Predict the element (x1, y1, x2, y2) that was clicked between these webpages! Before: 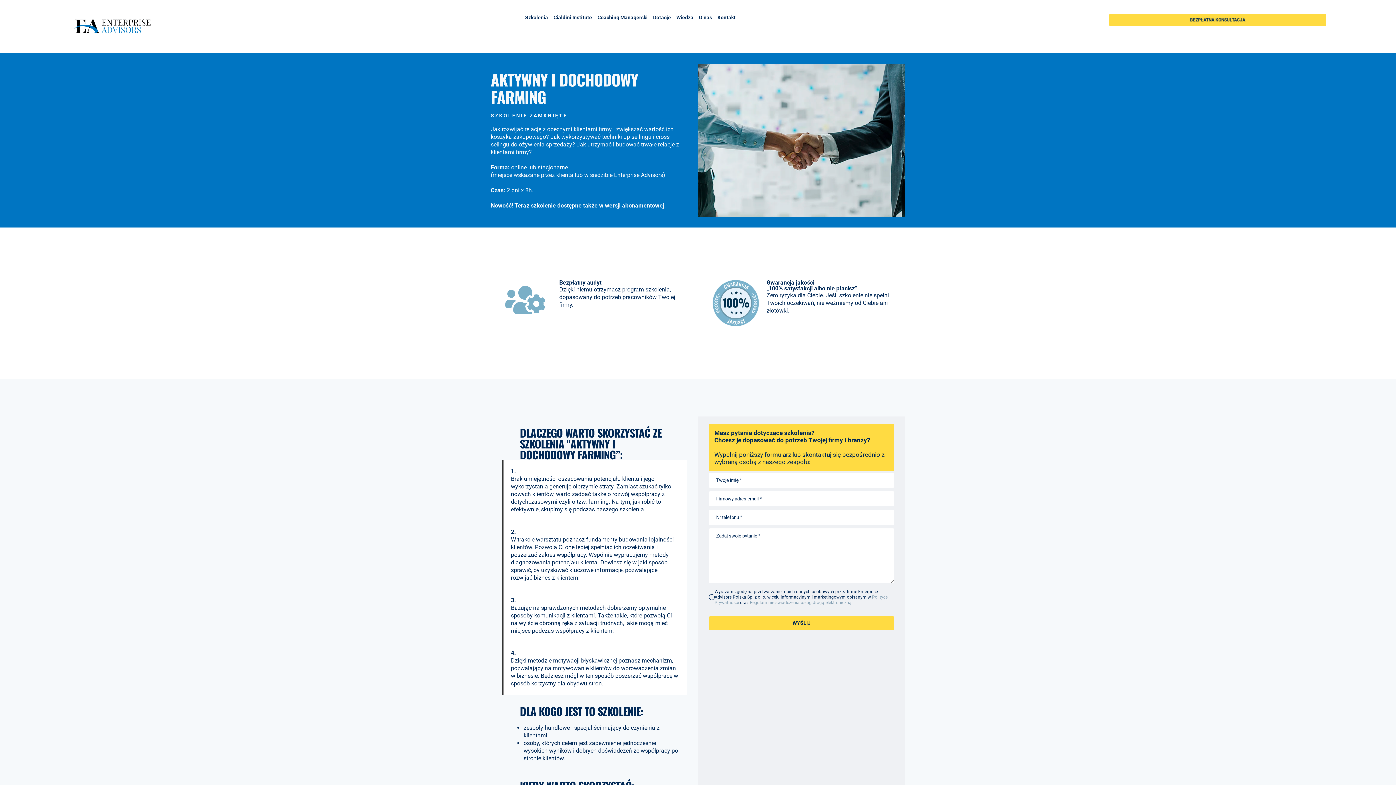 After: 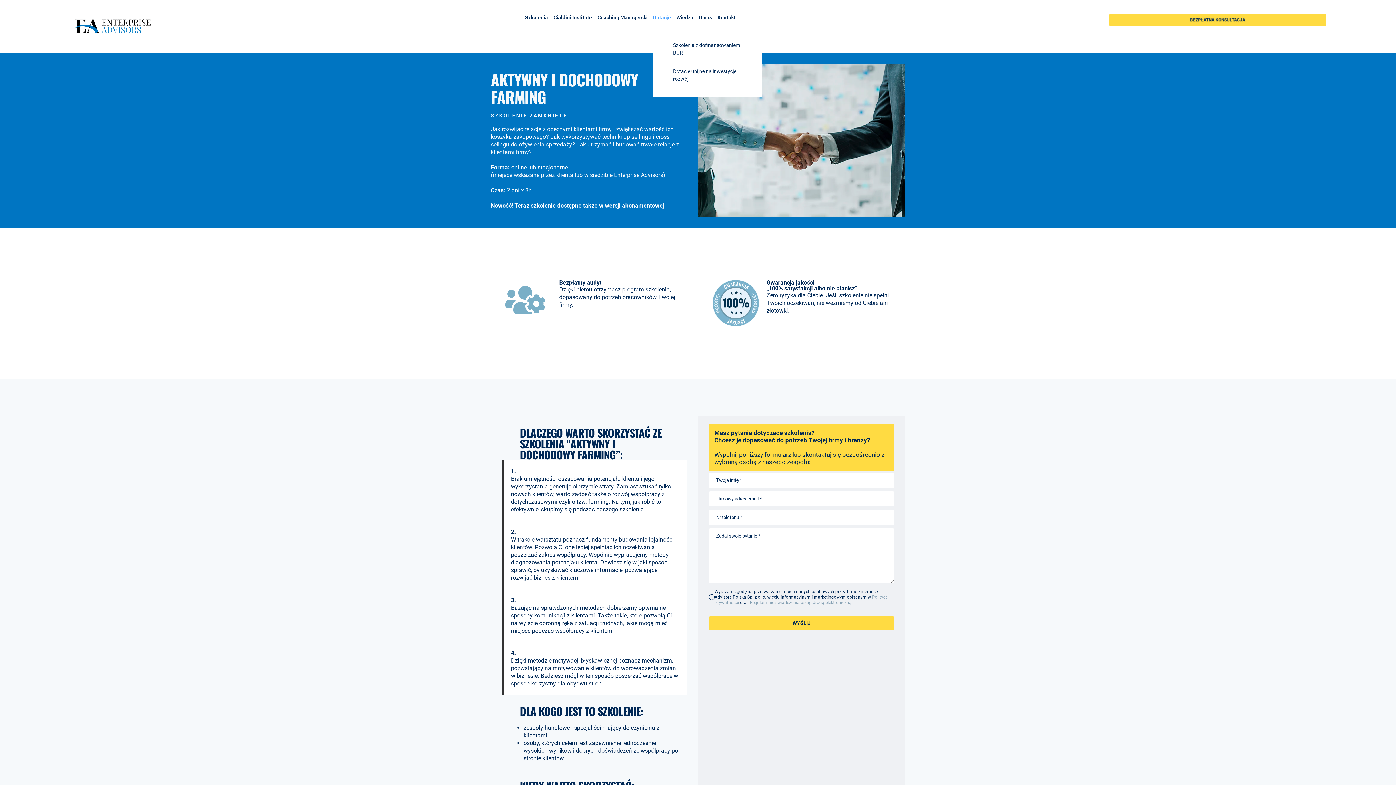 Action: label: Dotacje bbox: (653, 13, 676, 21)